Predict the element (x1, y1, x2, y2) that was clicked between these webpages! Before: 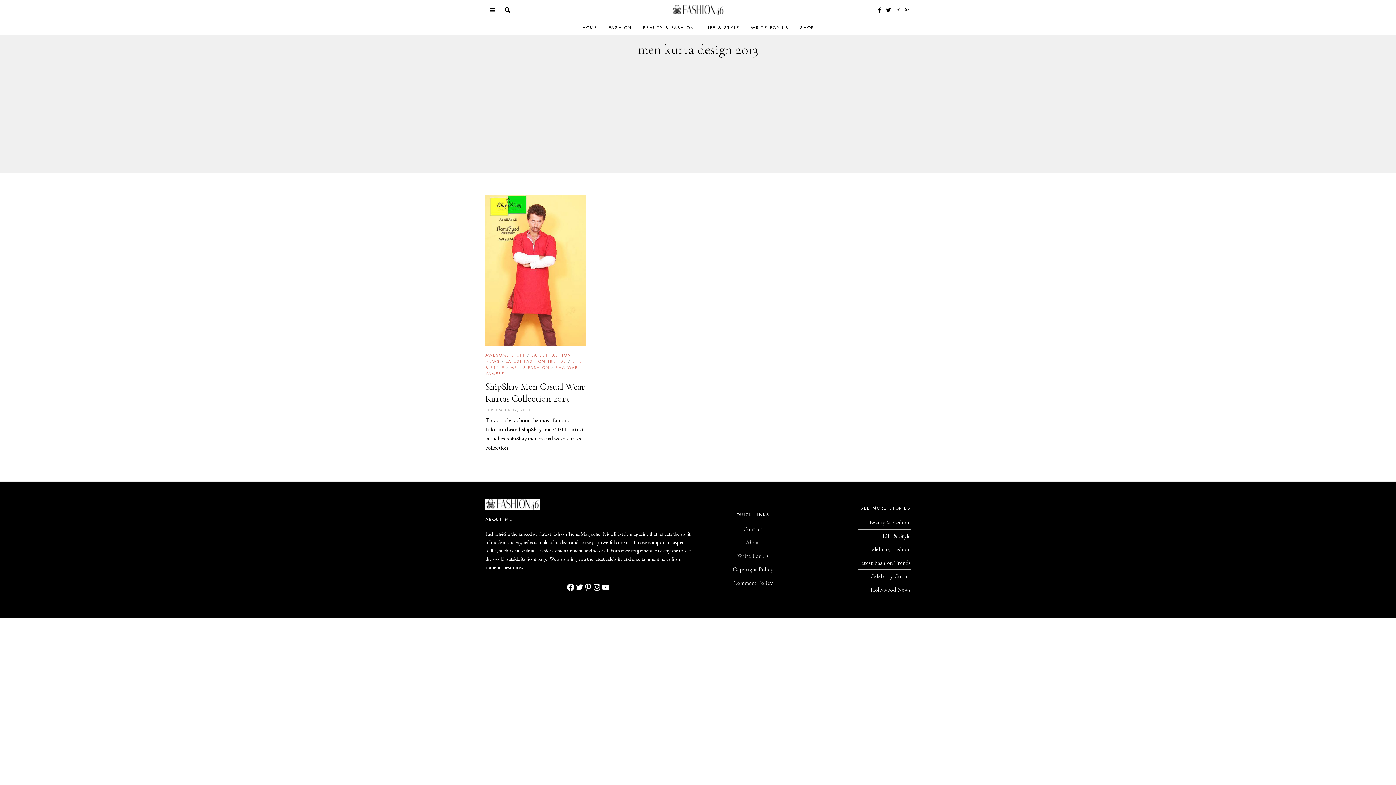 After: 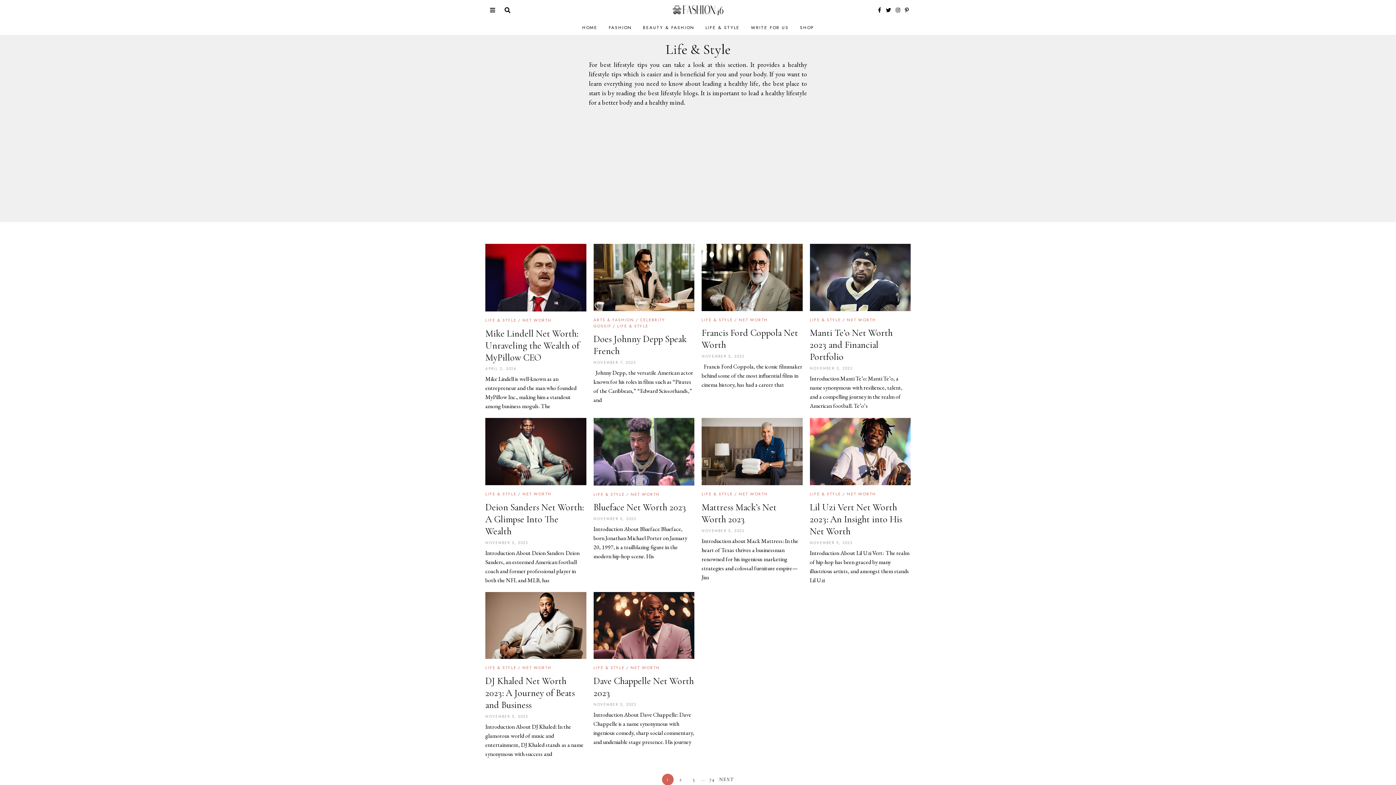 Action: bbox: (882, 532, 910, 539) label: Life & Style